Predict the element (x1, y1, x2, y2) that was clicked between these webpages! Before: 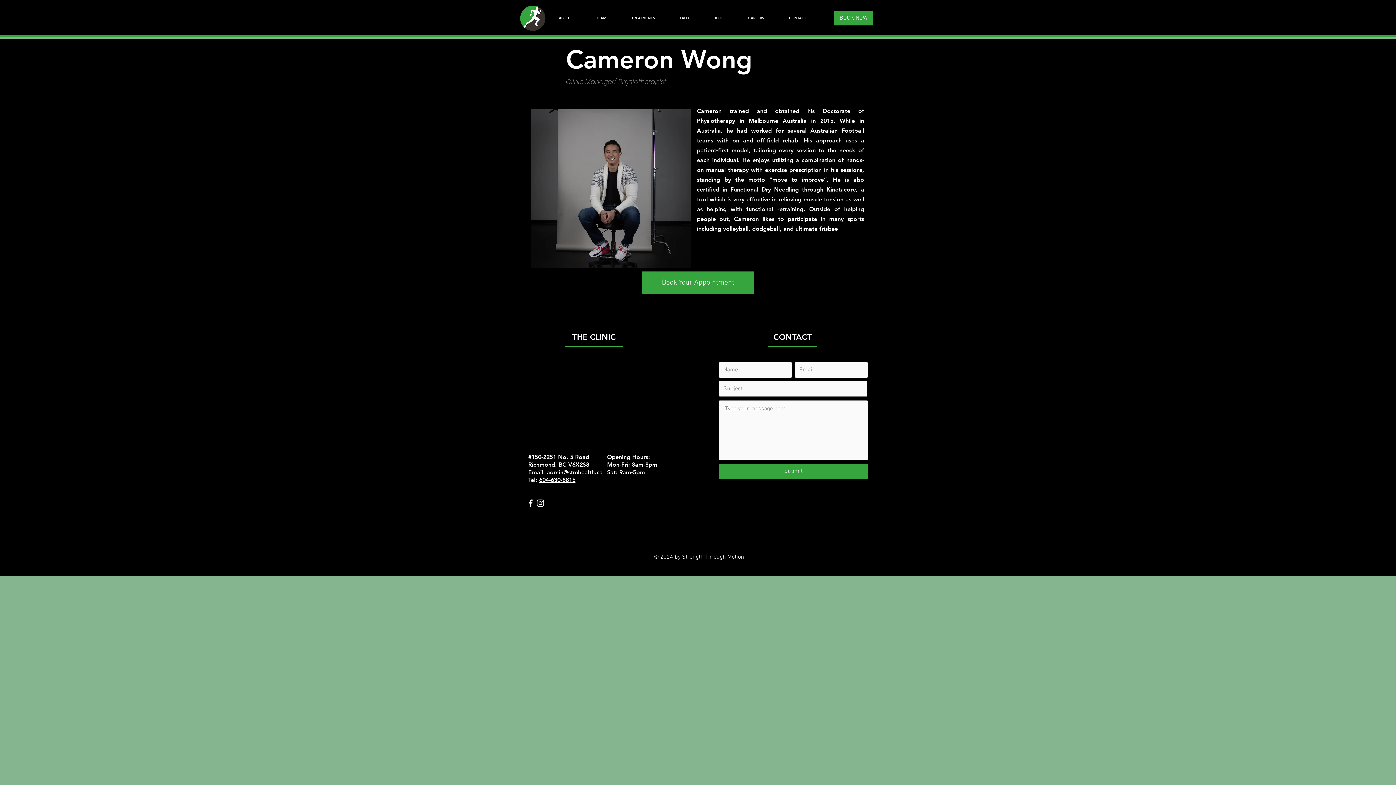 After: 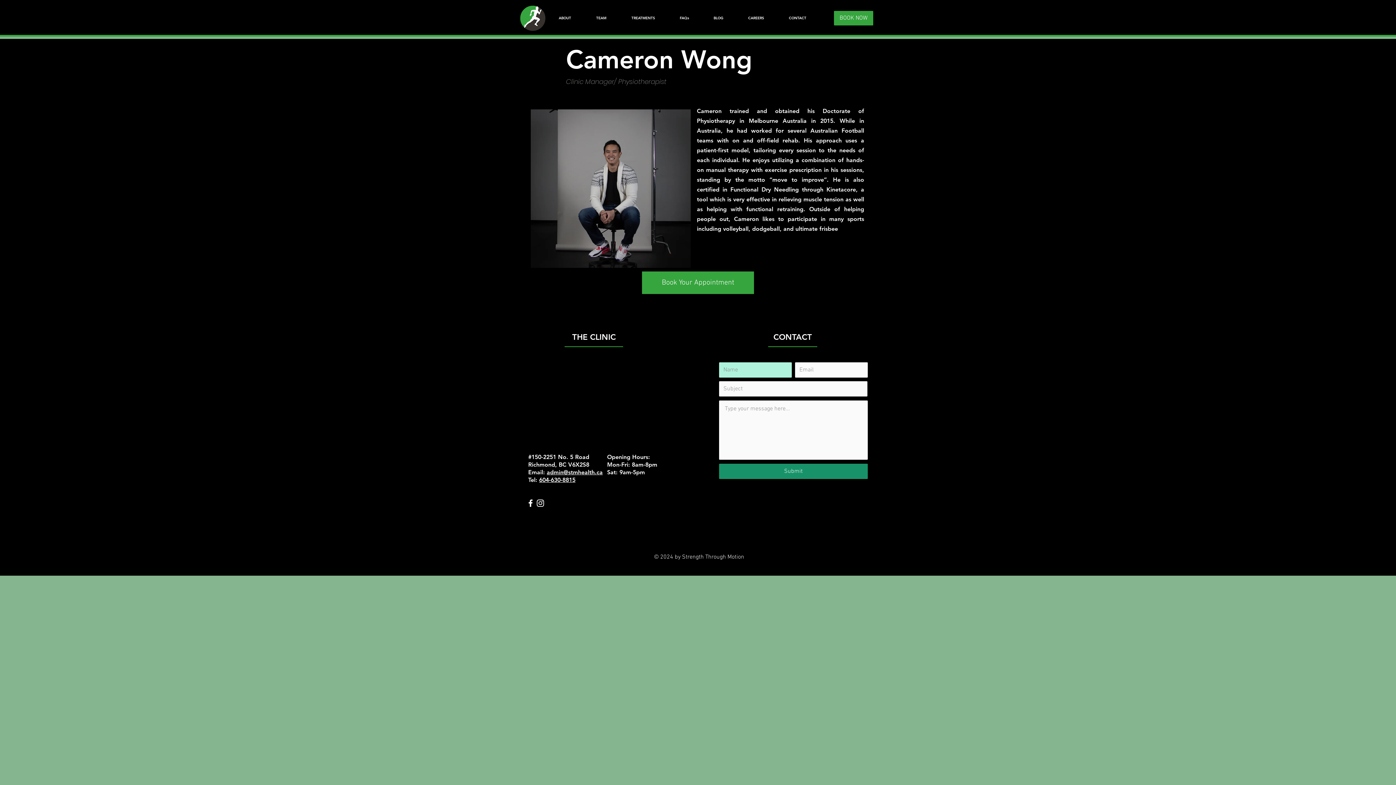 Action: bbox: (719, 464, 868, 479) label: Submit